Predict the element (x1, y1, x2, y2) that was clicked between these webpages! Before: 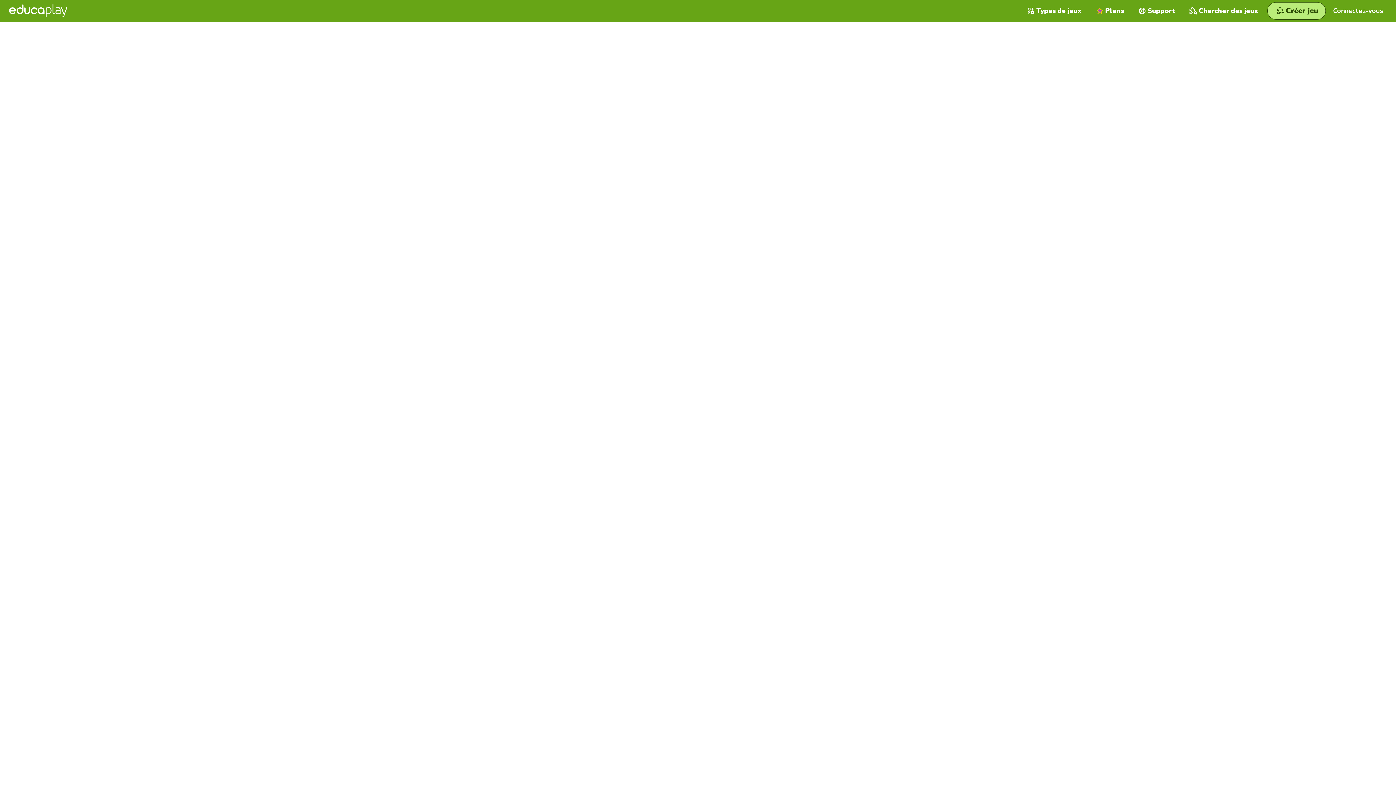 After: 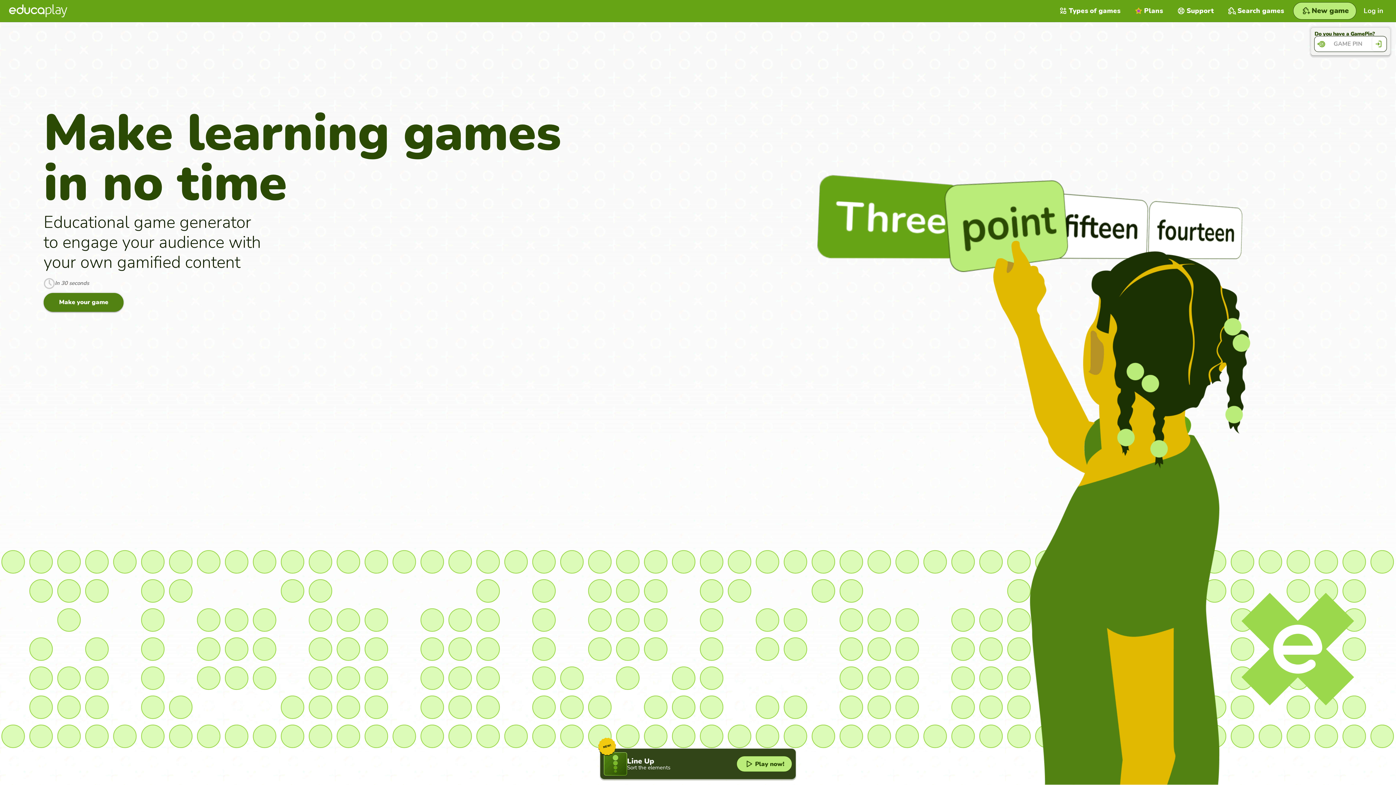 Action: bbox: (9, 4, 67, 17)